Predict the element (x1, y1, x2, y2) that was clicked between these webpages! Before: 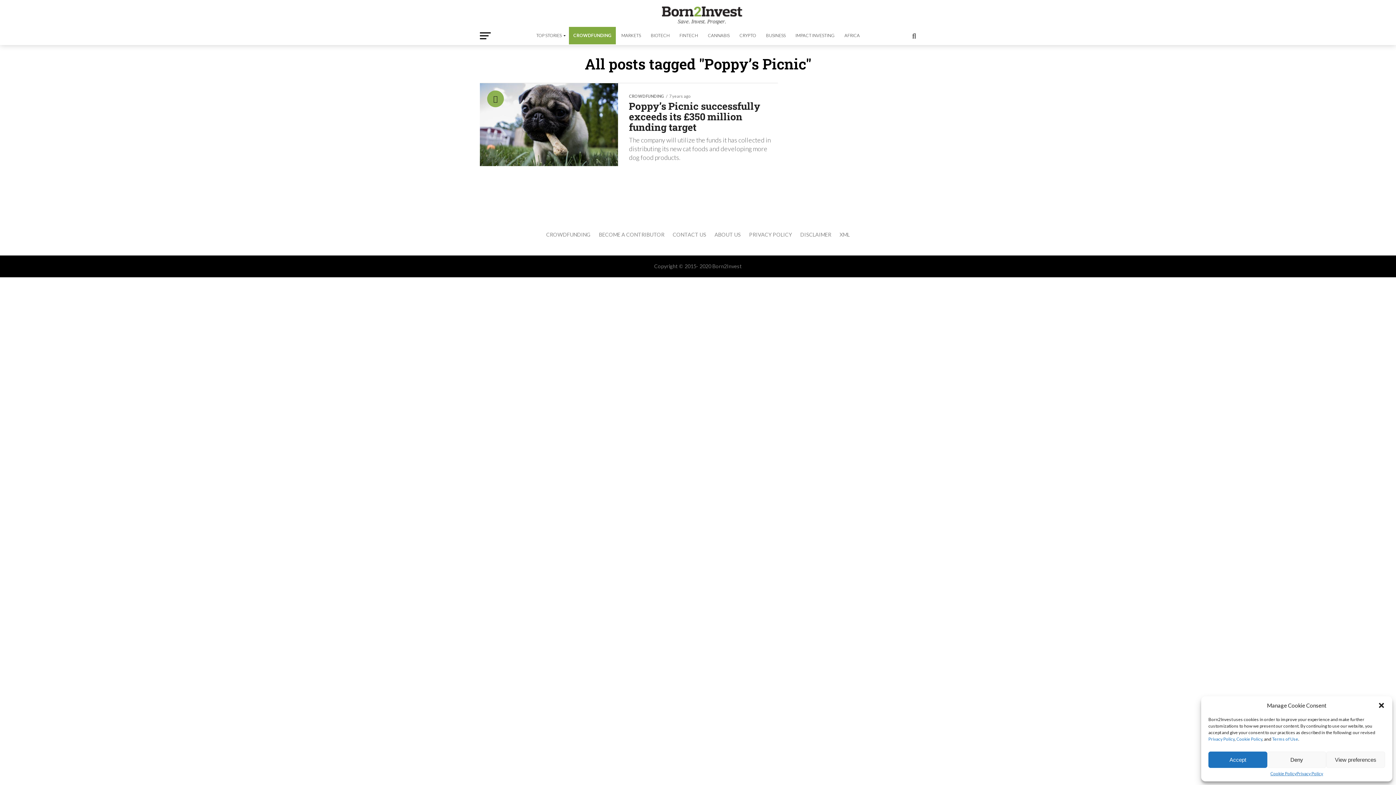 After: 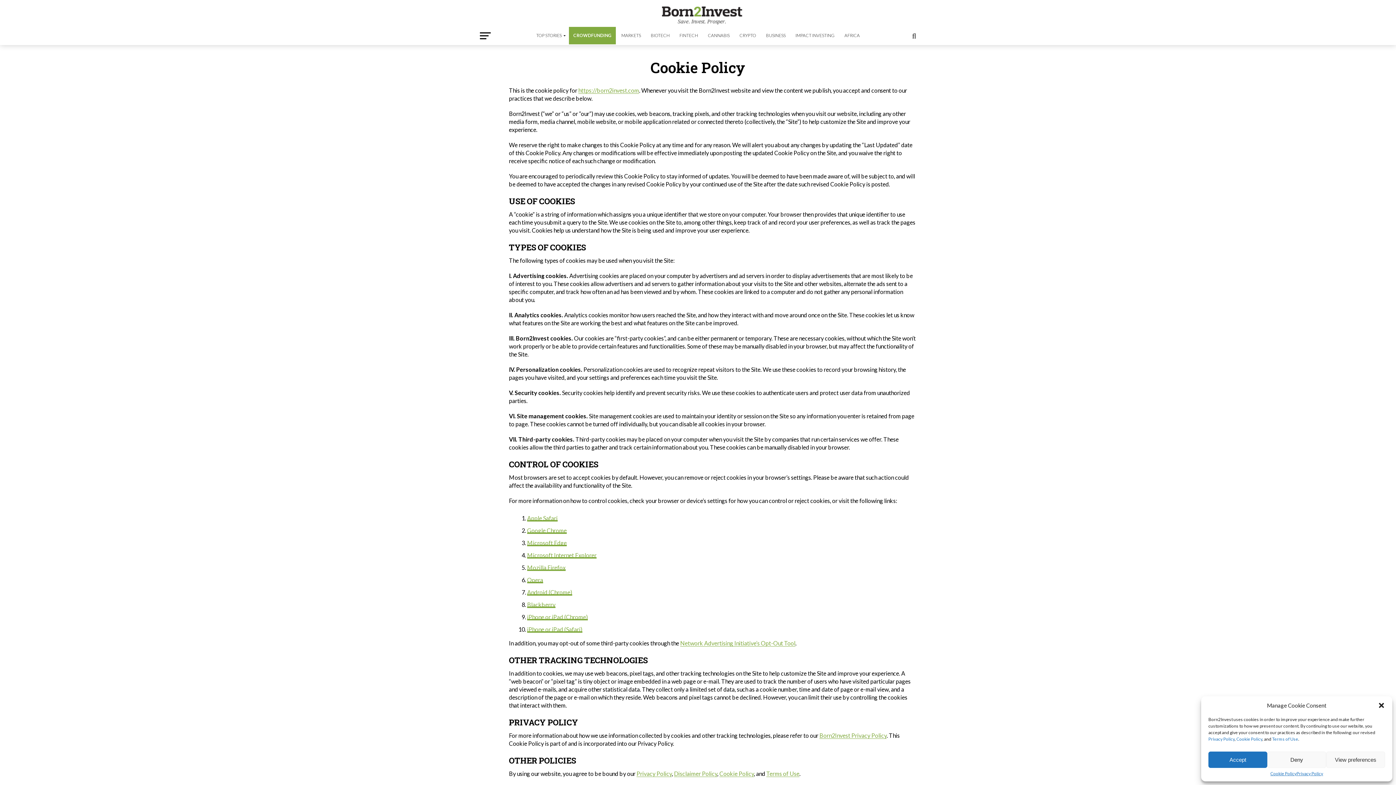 Action: bbox: (1236, 736, 1262, 742) label: Cookie Policy